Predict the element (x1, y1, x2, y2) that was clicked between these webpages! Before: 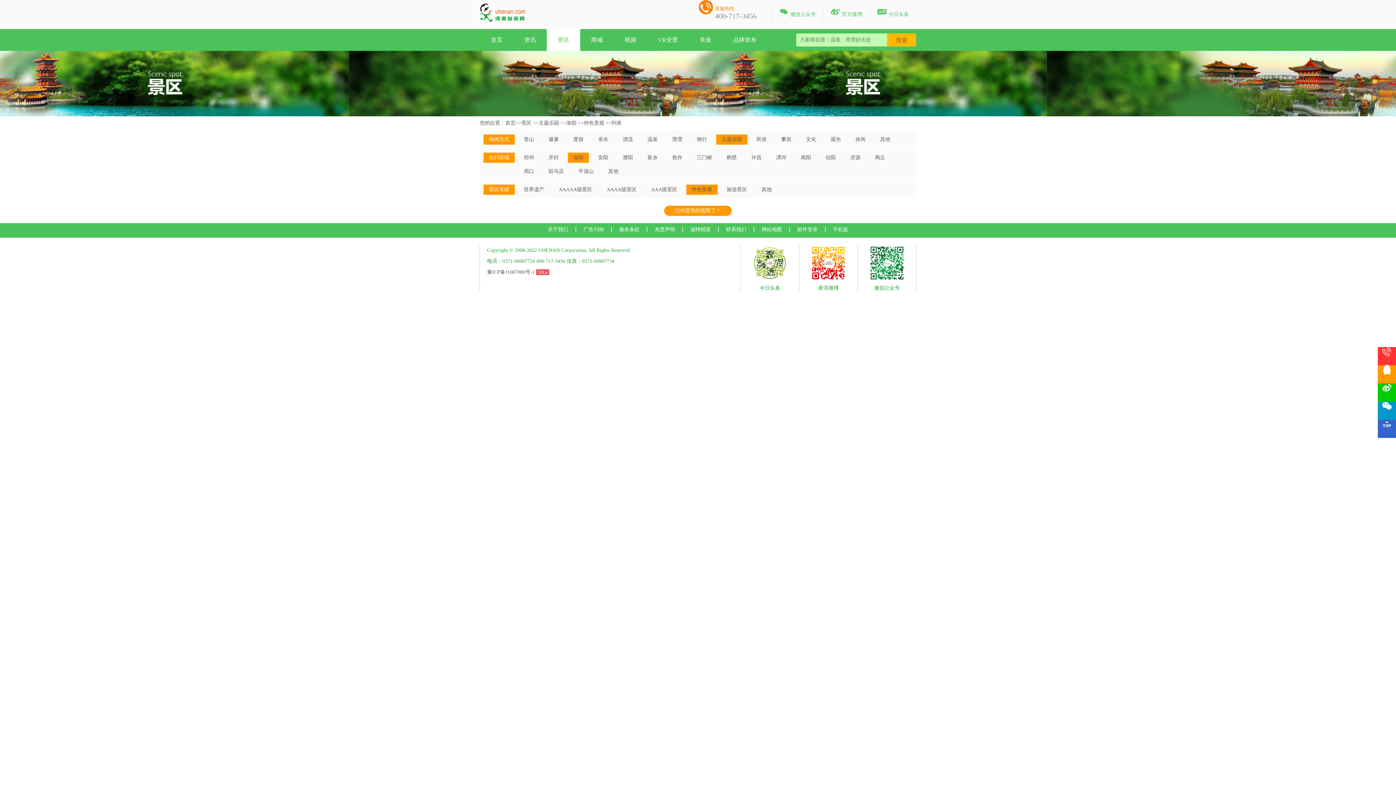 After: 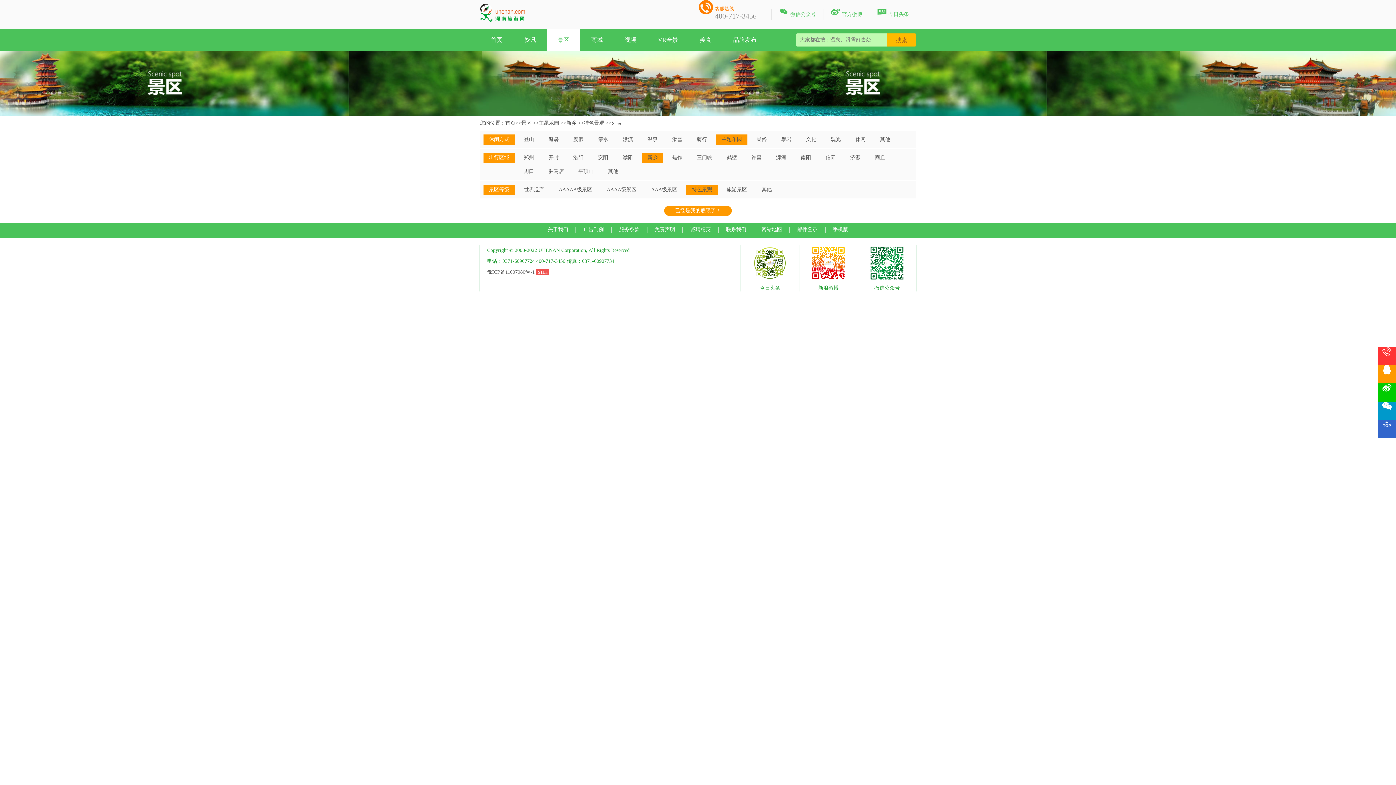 Action: label: 新乡 bbox: (642, 152, 663, 162)